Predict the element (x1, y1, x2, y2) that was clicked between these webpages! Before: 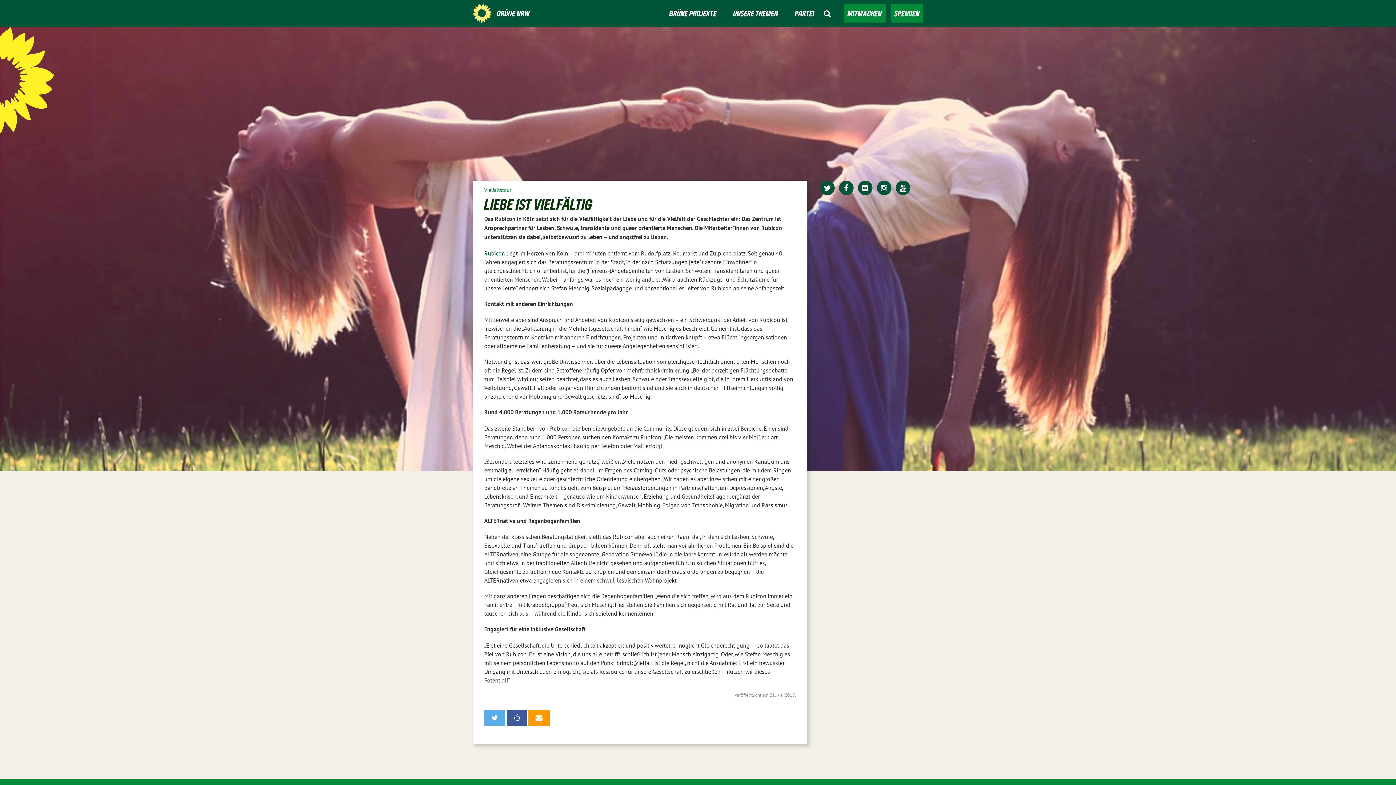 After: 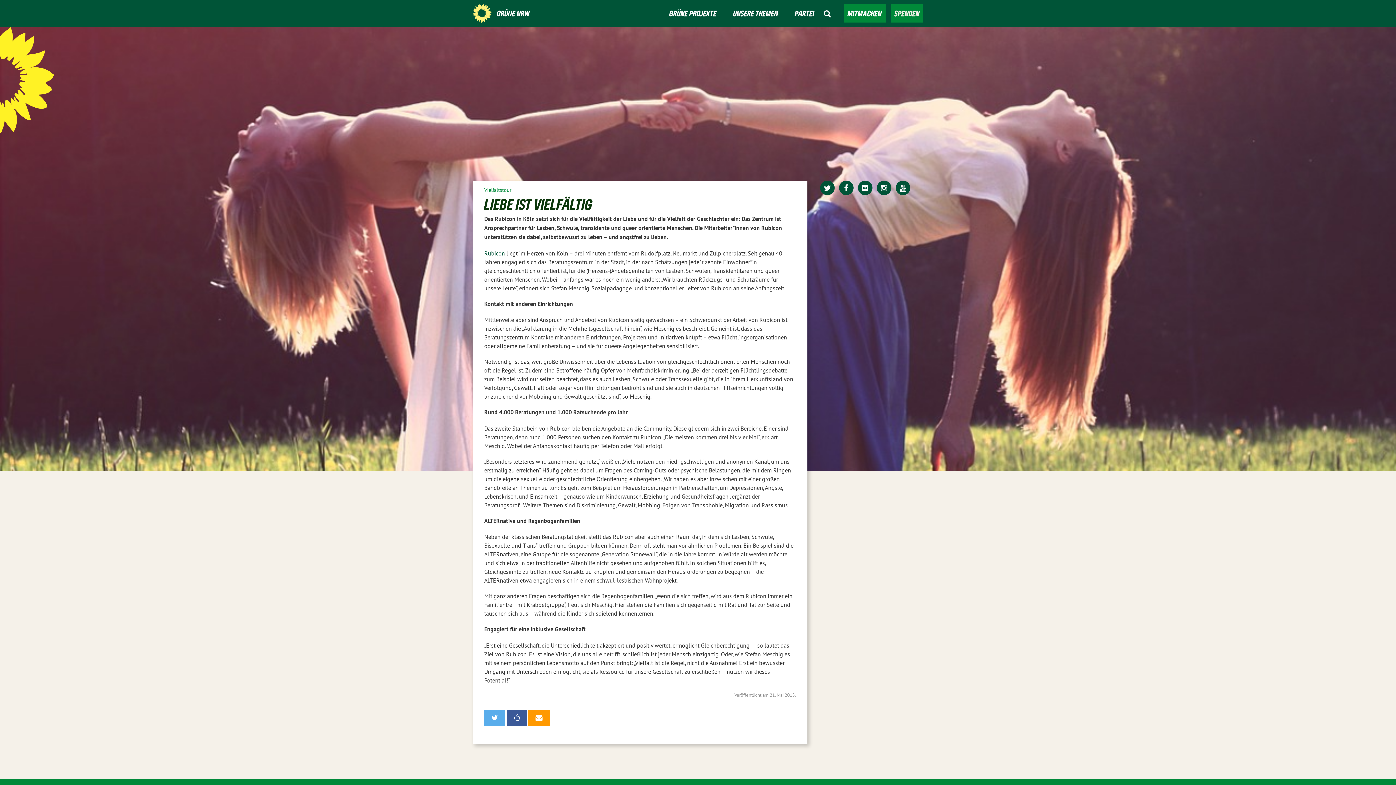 Action: bbox: (484, 249, 505, 256) label: Rubicon